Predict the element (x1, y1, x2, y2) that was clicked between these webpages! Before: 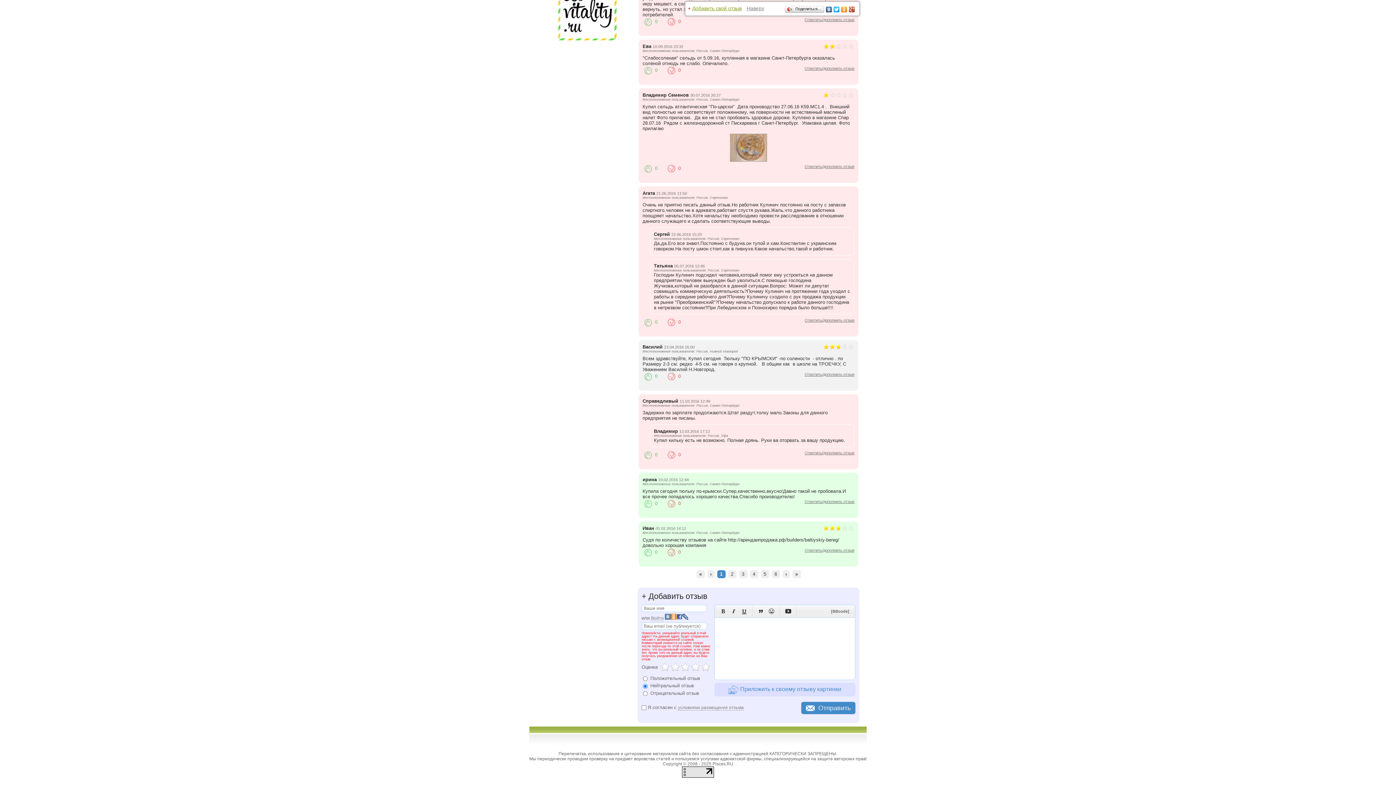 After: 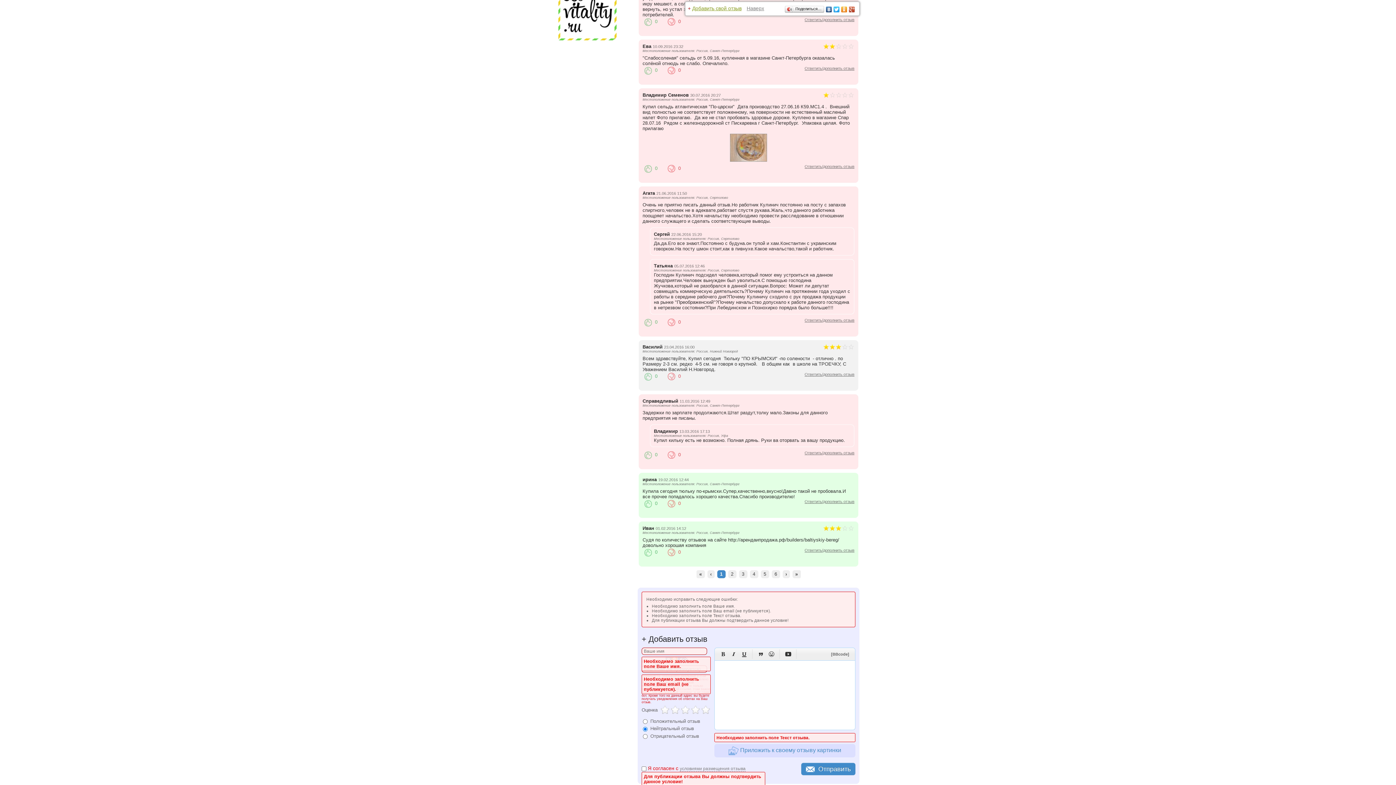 Action: bbox: (801, 702, 855, 714) label: Отправить